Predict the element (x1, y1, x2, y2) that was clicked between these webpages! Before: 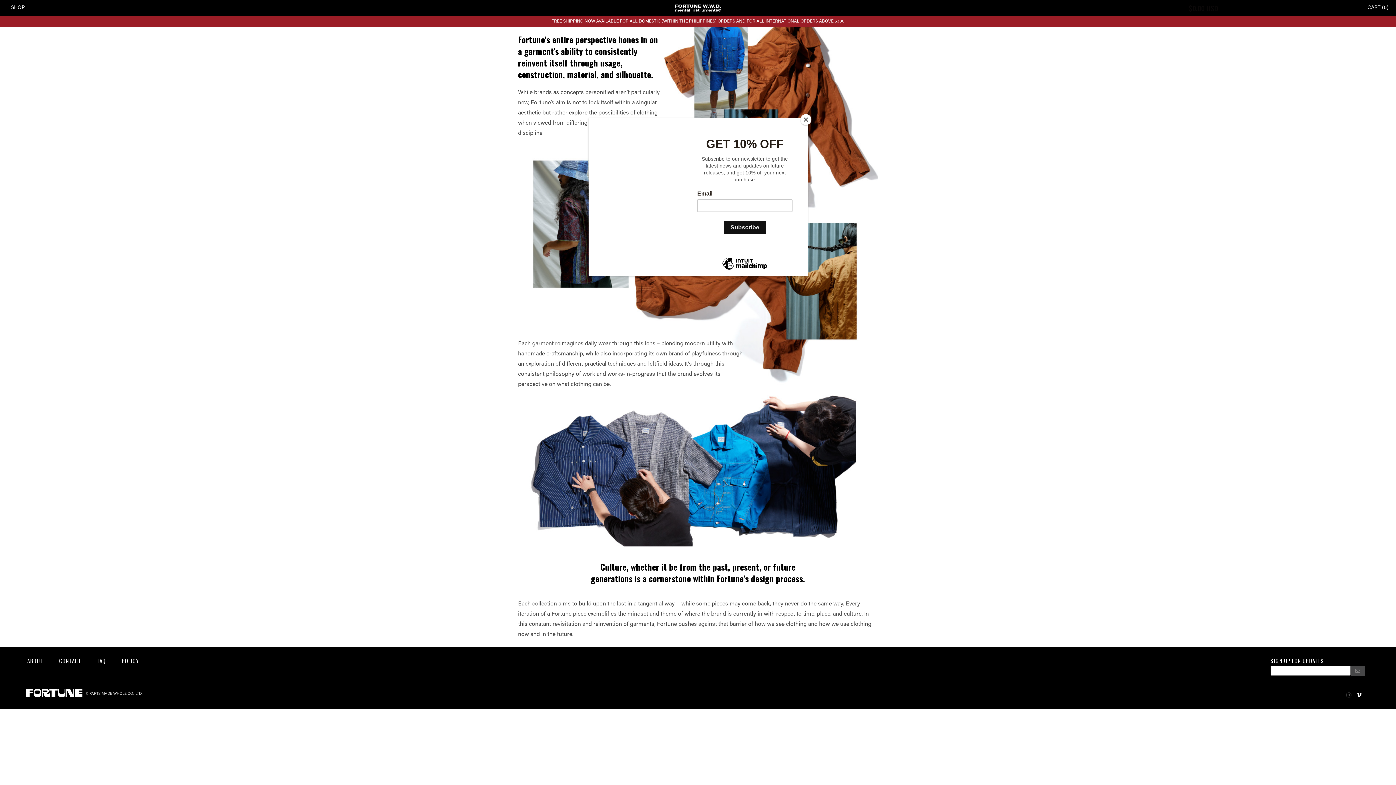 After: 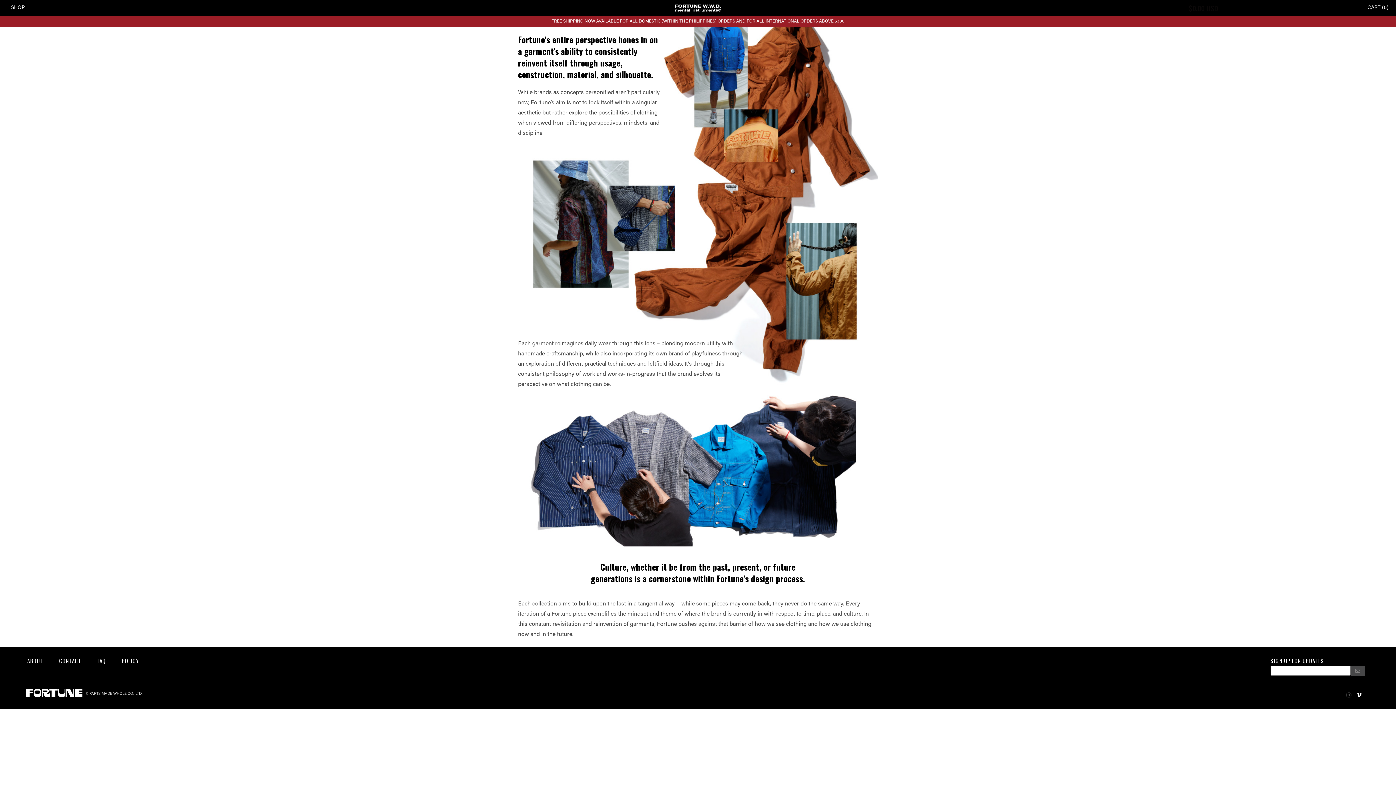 Action: bbox: (800, 114, 811, 125) label: Close